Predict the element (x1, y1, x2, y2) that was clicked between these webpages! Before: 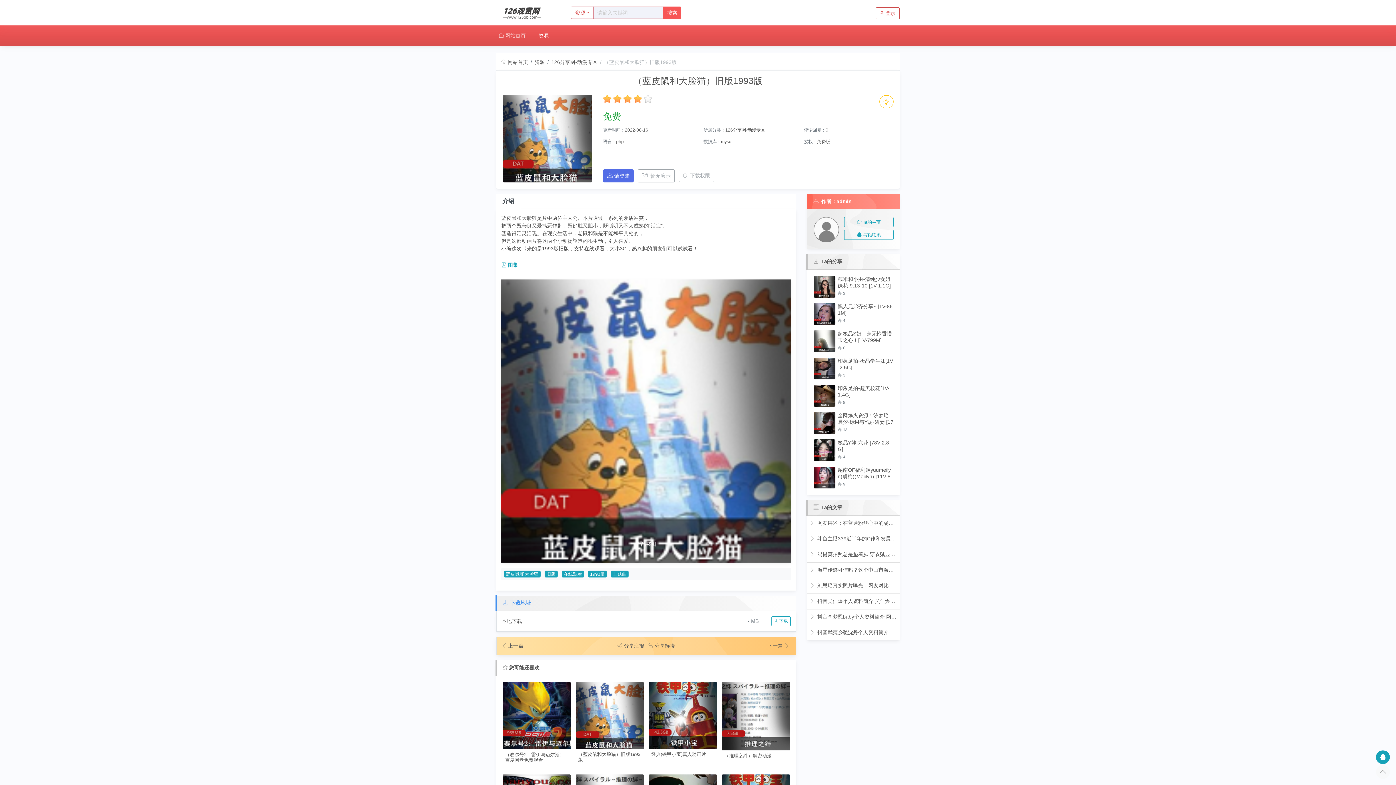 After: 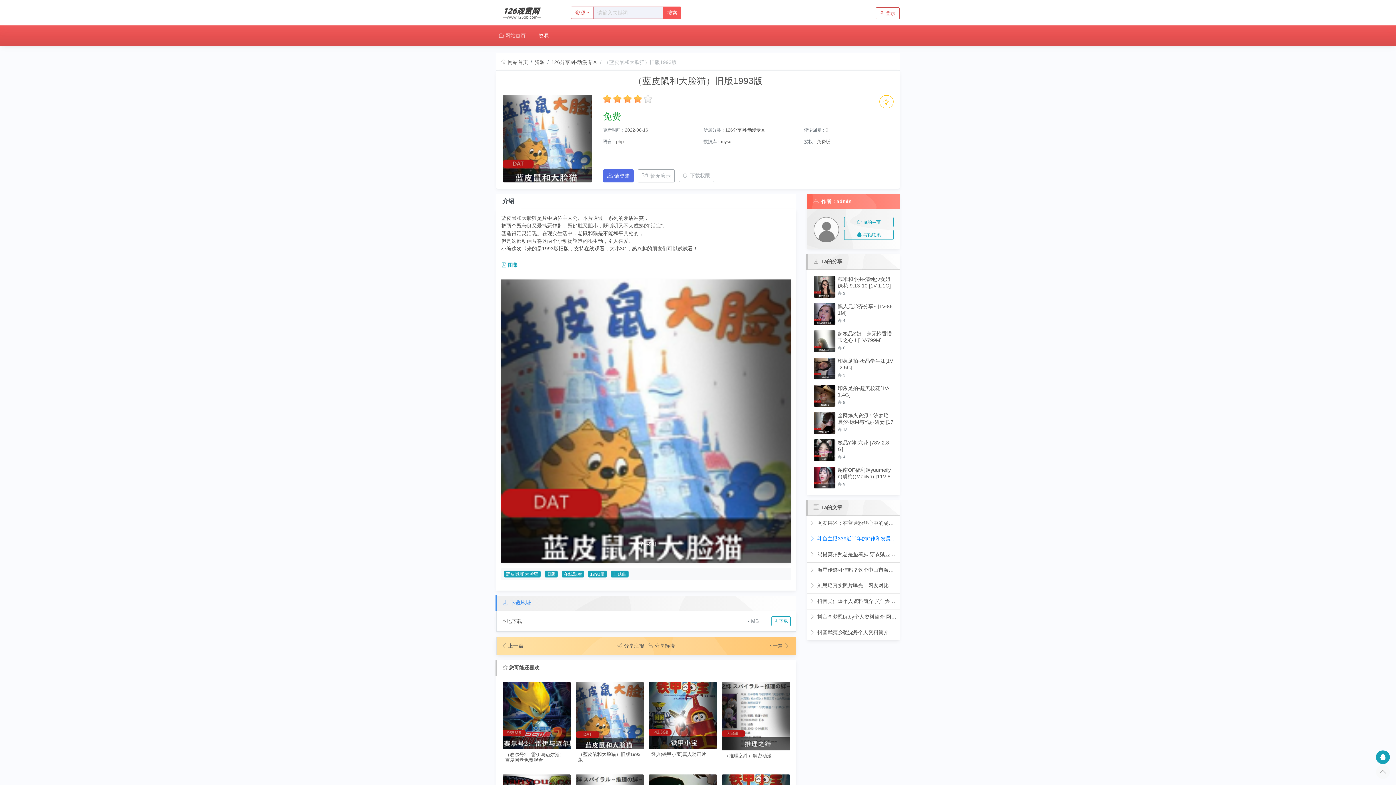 Action: bbox: (809, 535, 897, 542) label:  斗鱼主播339近半年的C作和发展 皇帝“上帝之手”是不是经纪公司